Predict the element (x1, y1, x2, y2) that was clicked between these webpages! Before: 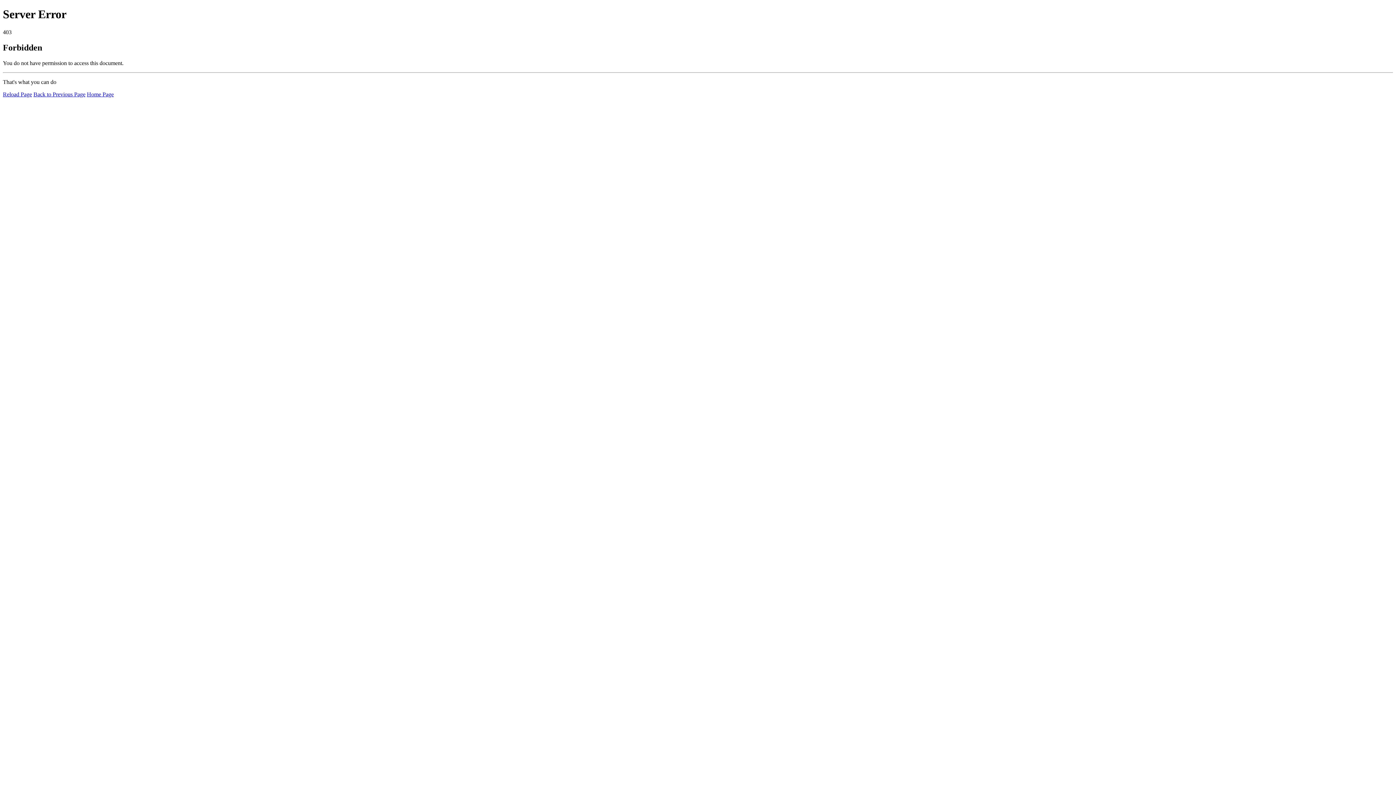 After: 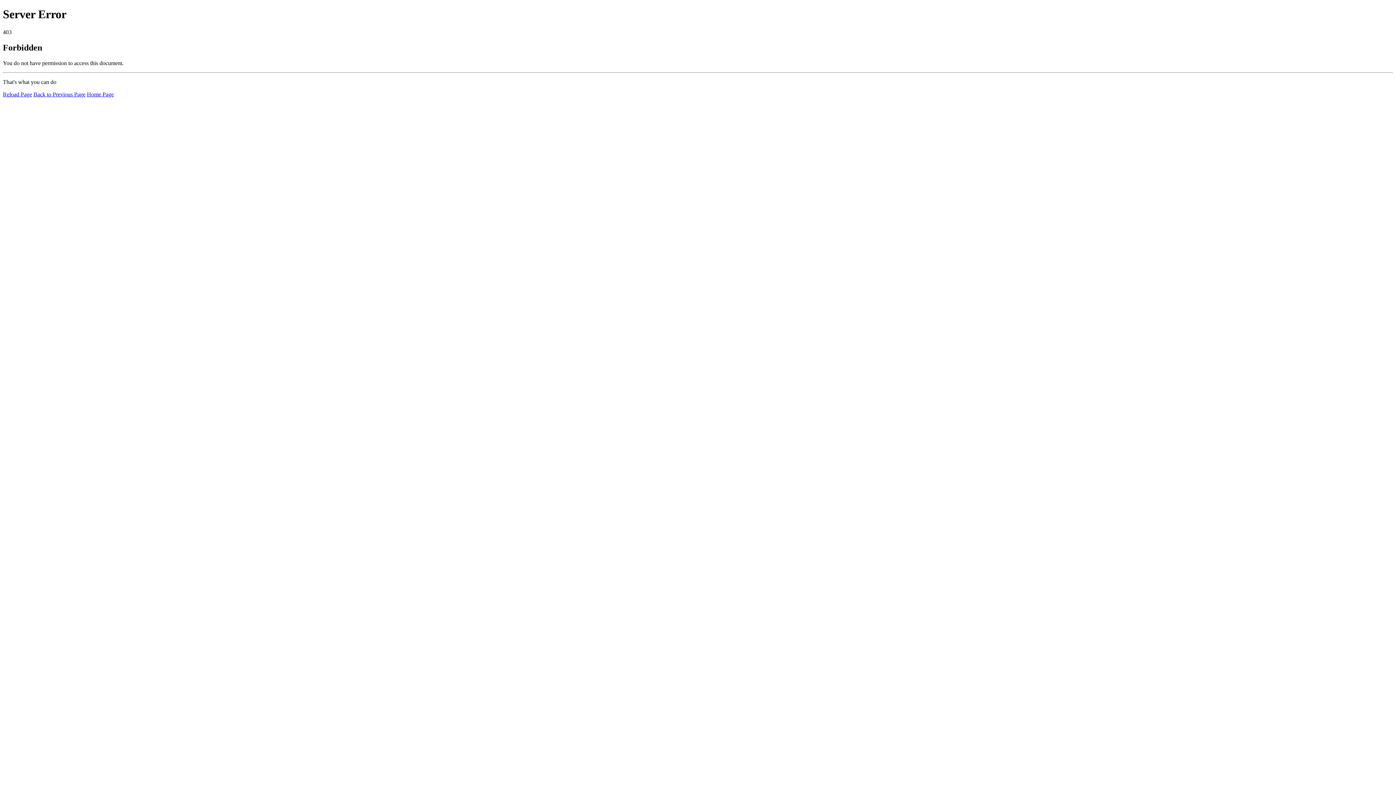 Action: bbox: (86, 91, 113, 97) label: Home Page